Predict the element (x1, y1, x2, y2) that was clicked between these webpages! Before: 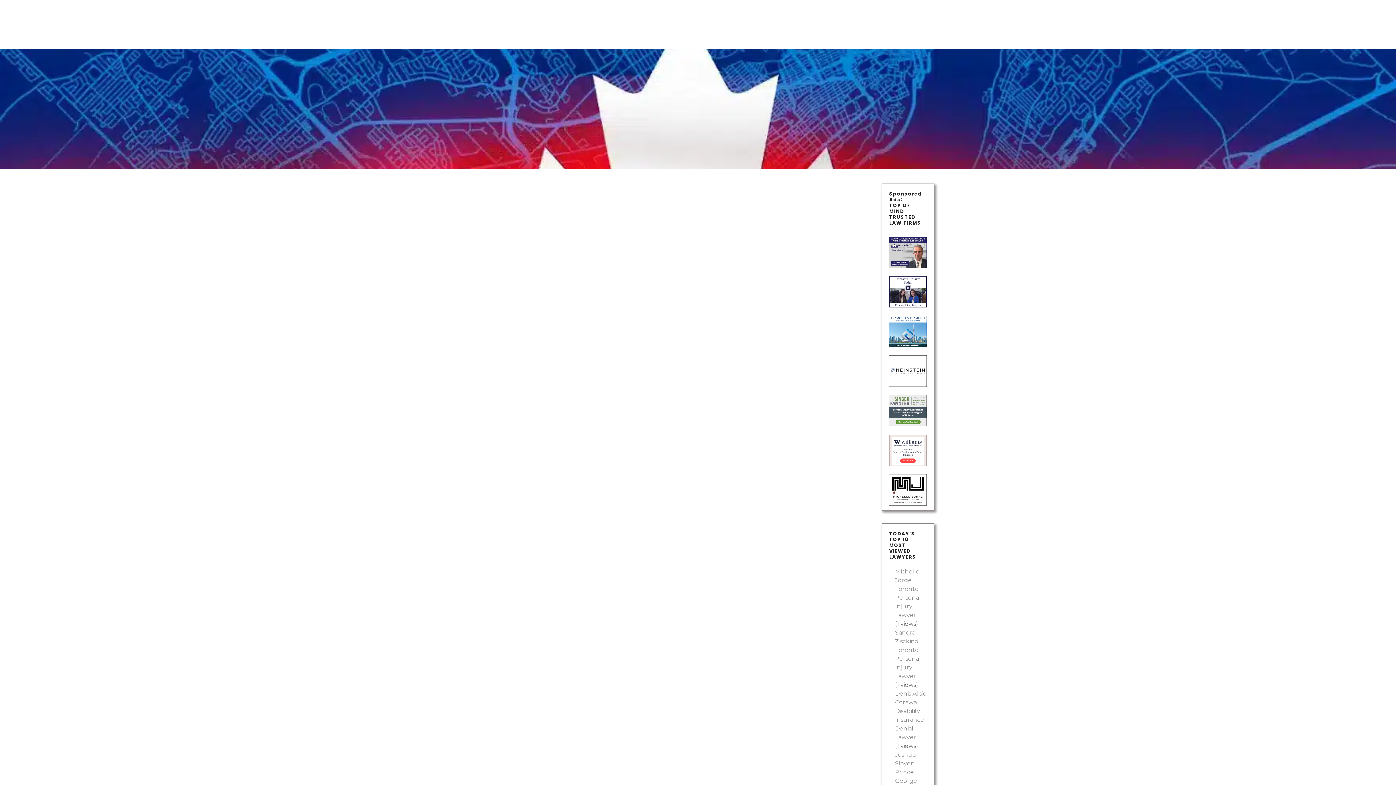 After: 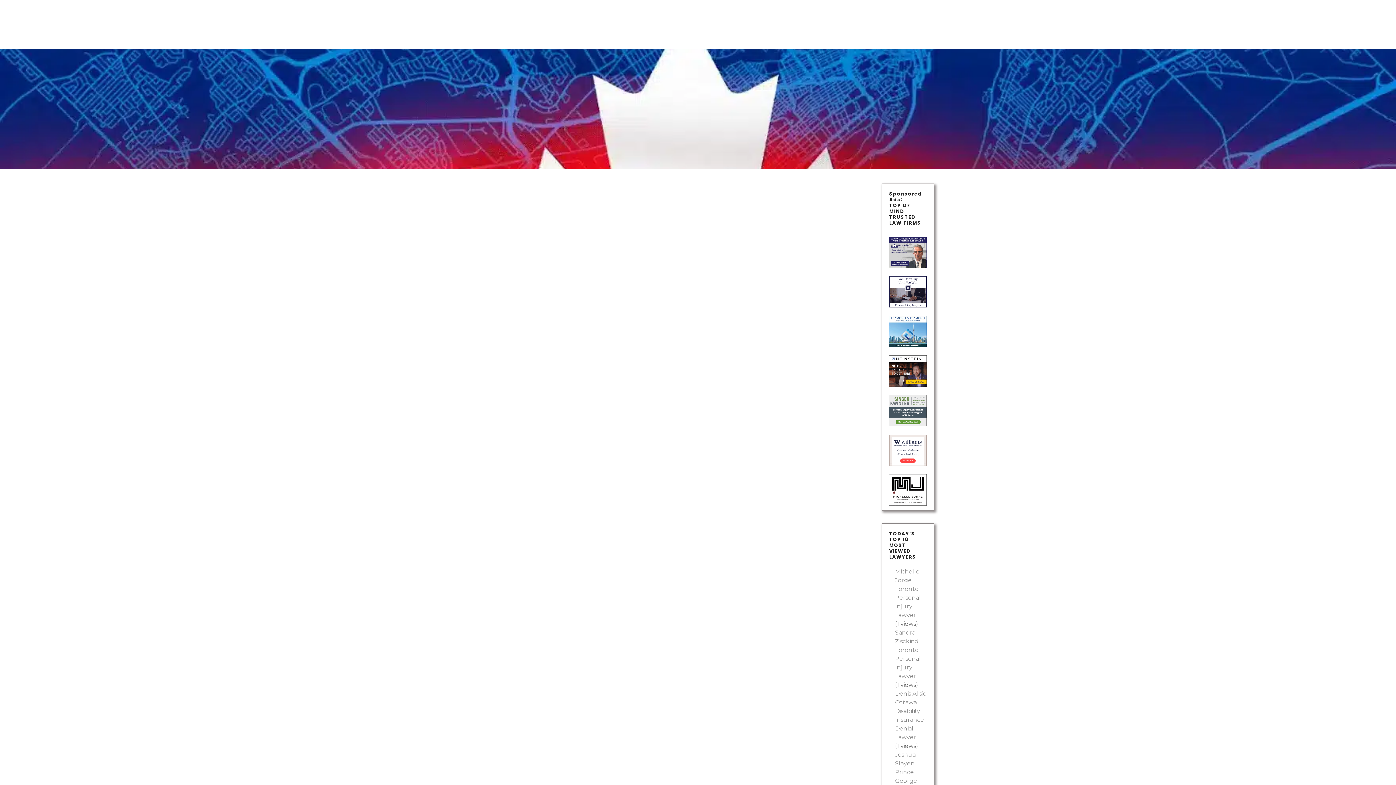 Action: bbox: (889, 302, 926, 309)